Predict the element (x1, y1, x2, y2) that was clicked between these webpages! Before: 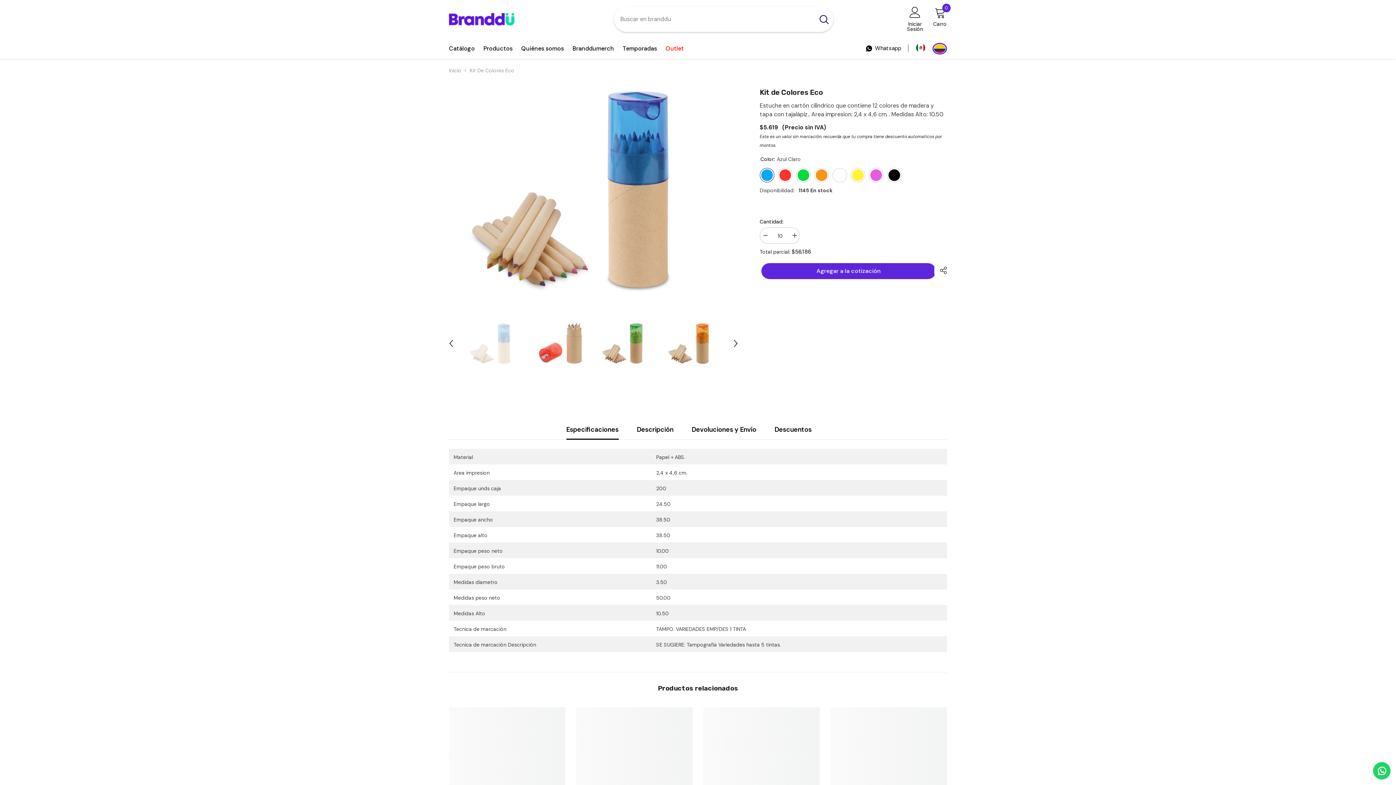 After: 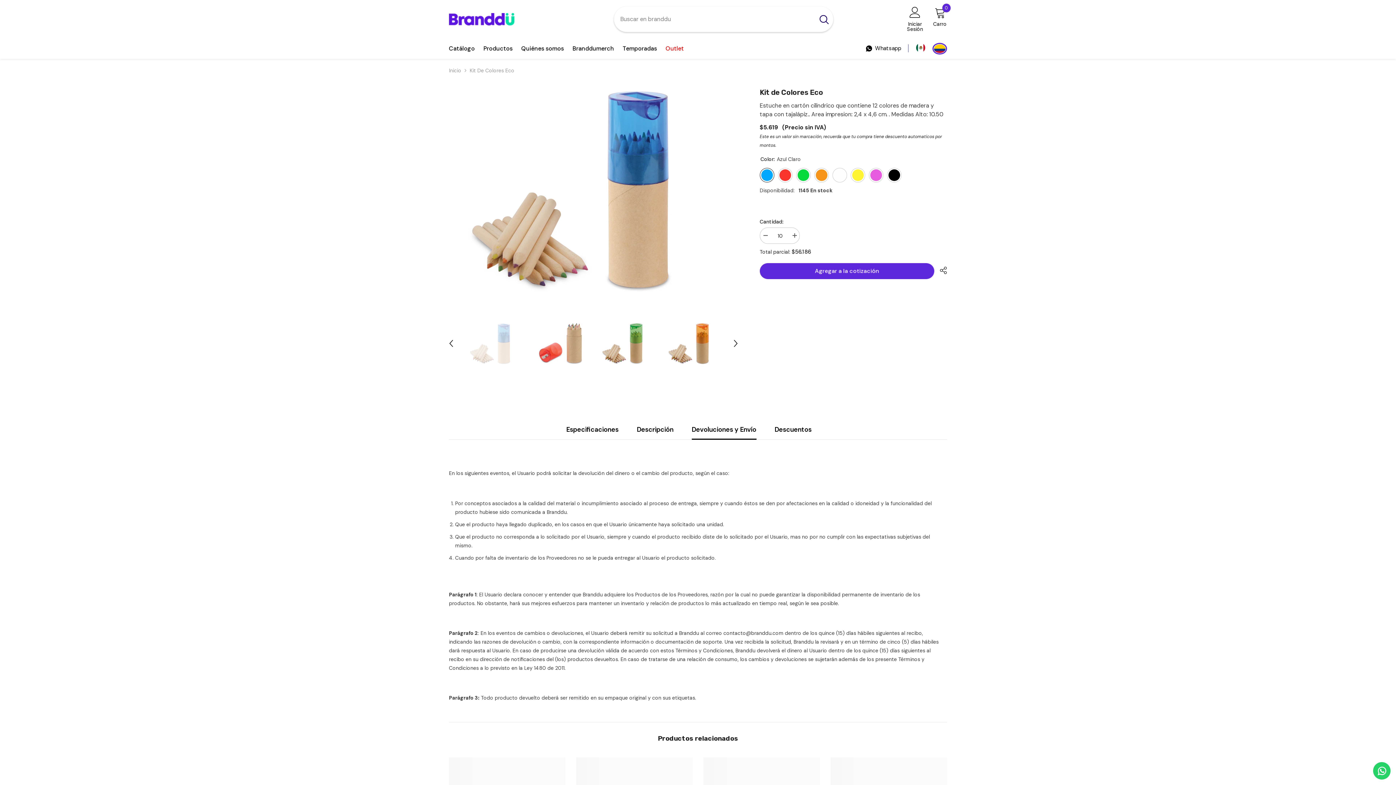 Action: label: Devoluciones y Envío bbox: (691, 420, 756, 439)